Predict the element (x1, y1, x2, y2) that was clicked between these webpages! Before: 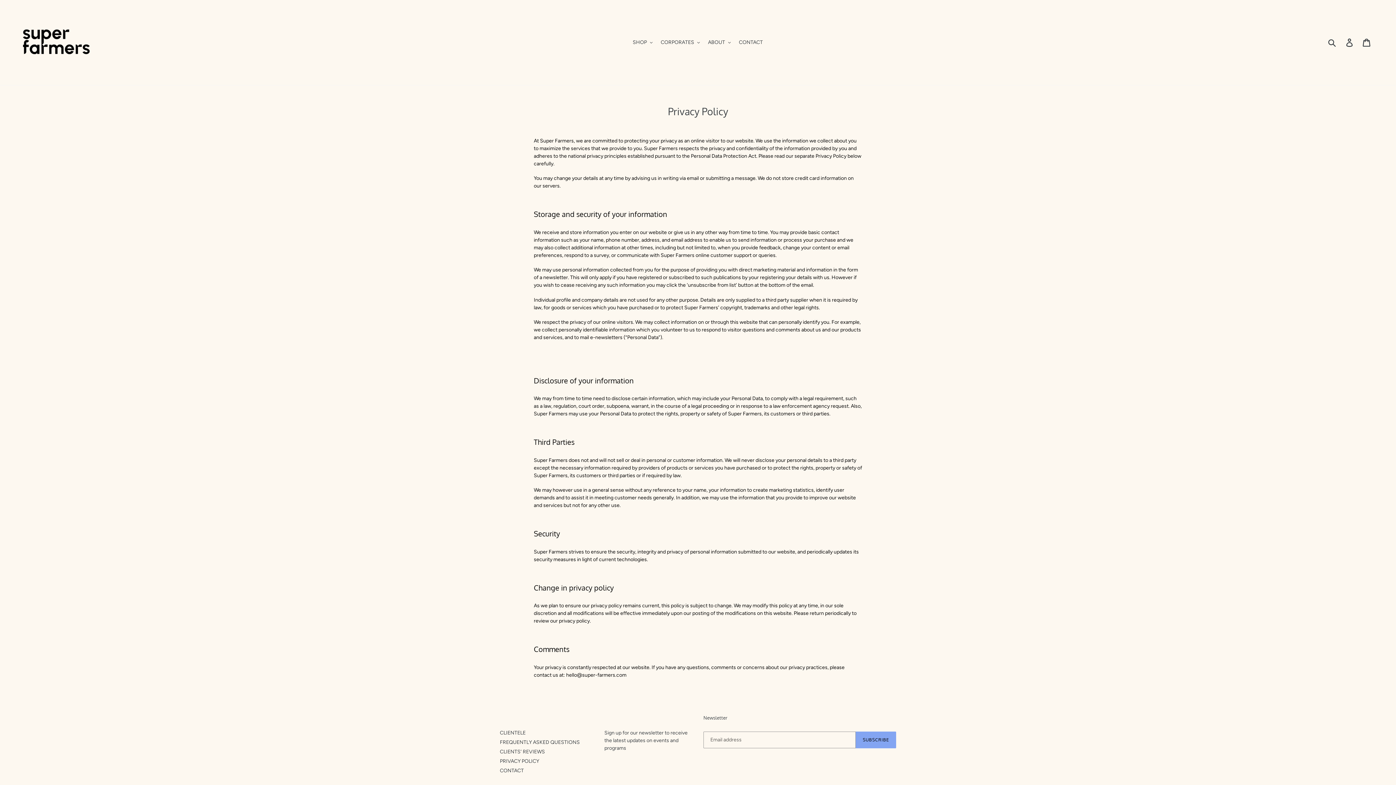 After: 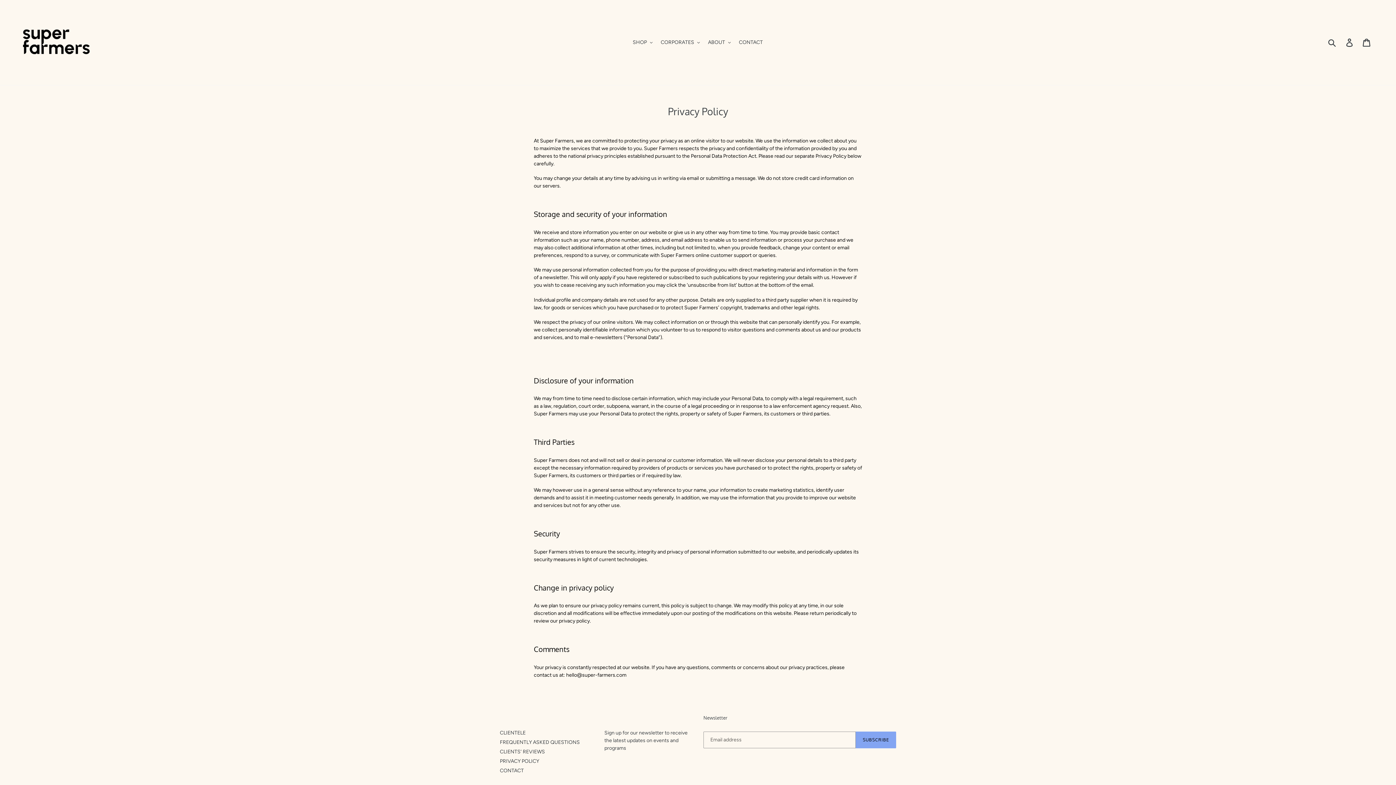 Action: bbox: (500, 758, 539, 764) label: PRIVACY POLICY